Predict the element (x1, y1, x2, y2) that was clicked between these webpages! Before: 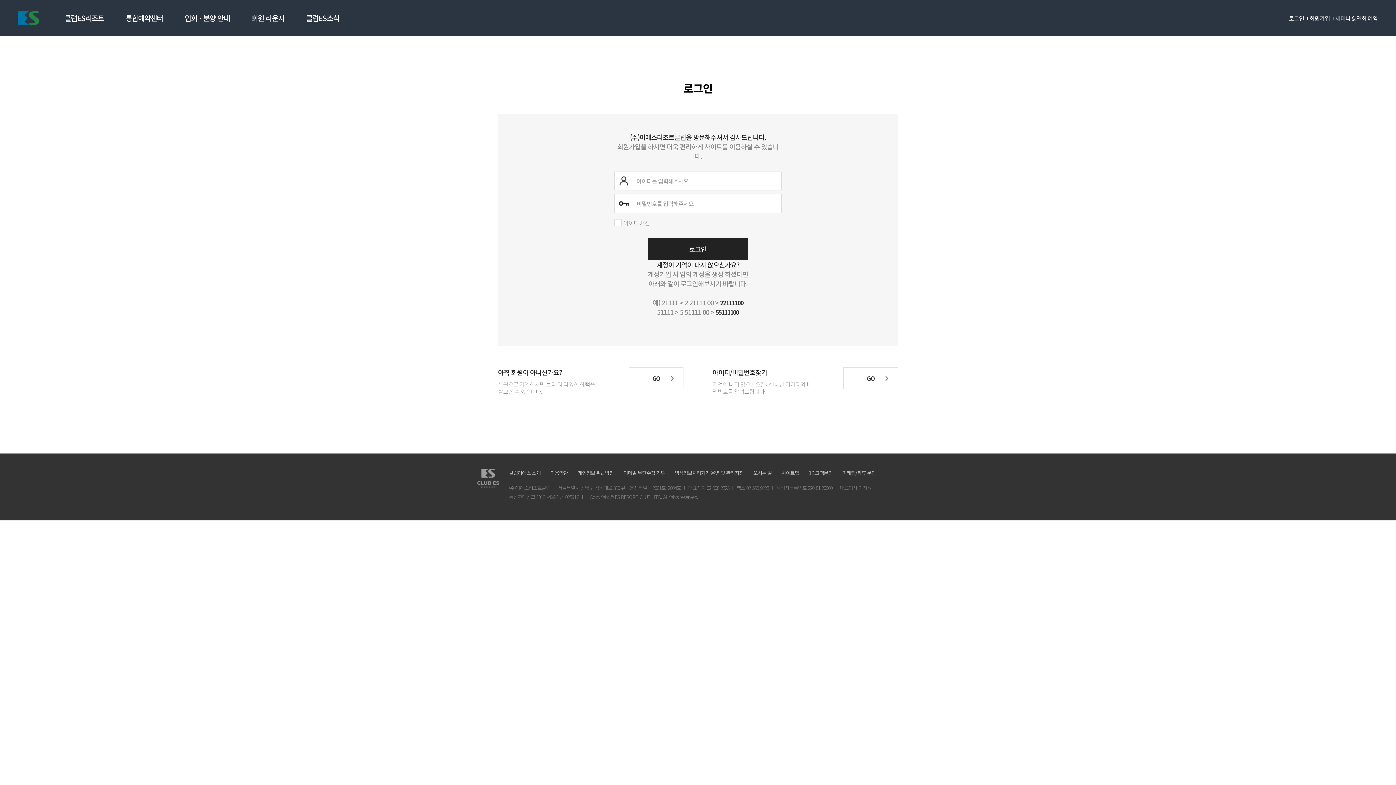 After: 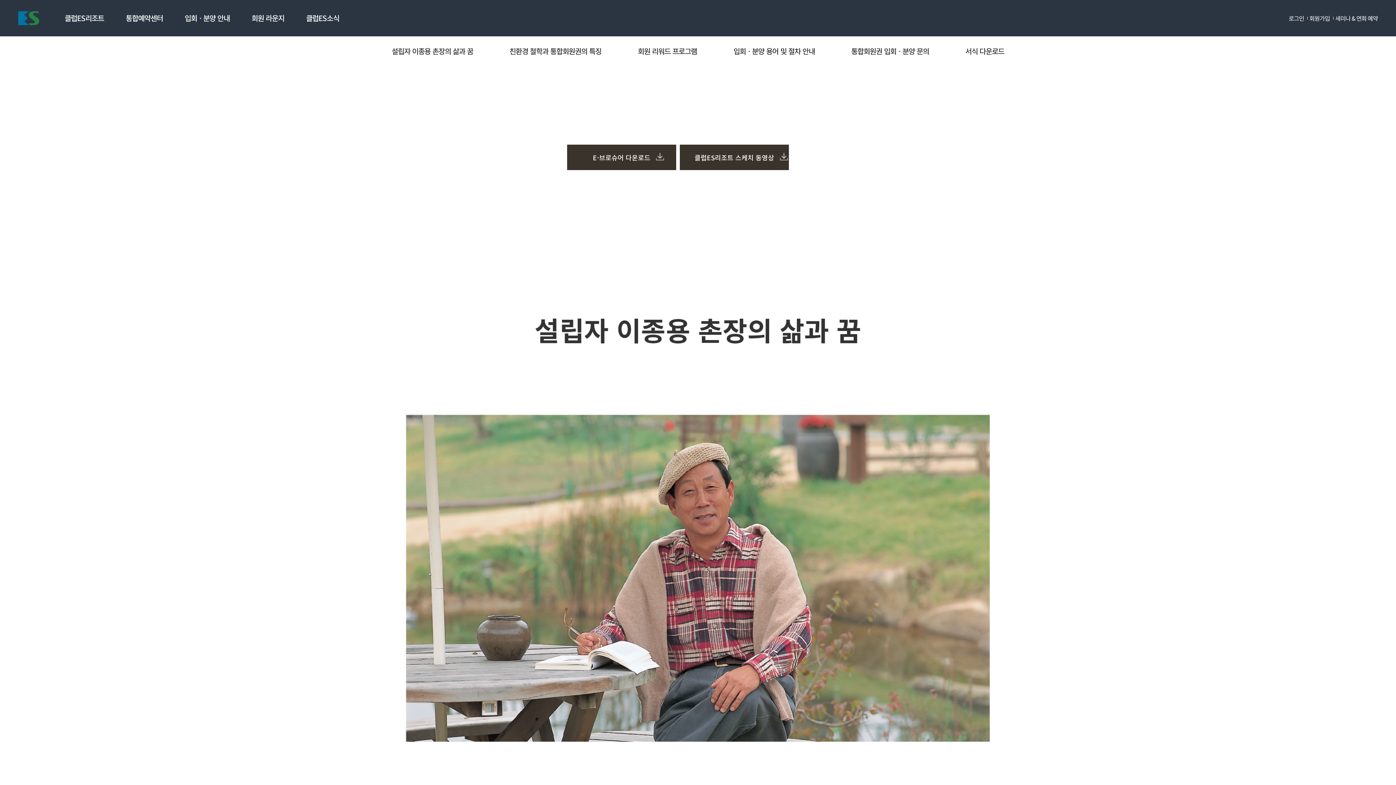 Action: bbox: (173, 0, 240, 36) label: 입회ㆍ분양 안내